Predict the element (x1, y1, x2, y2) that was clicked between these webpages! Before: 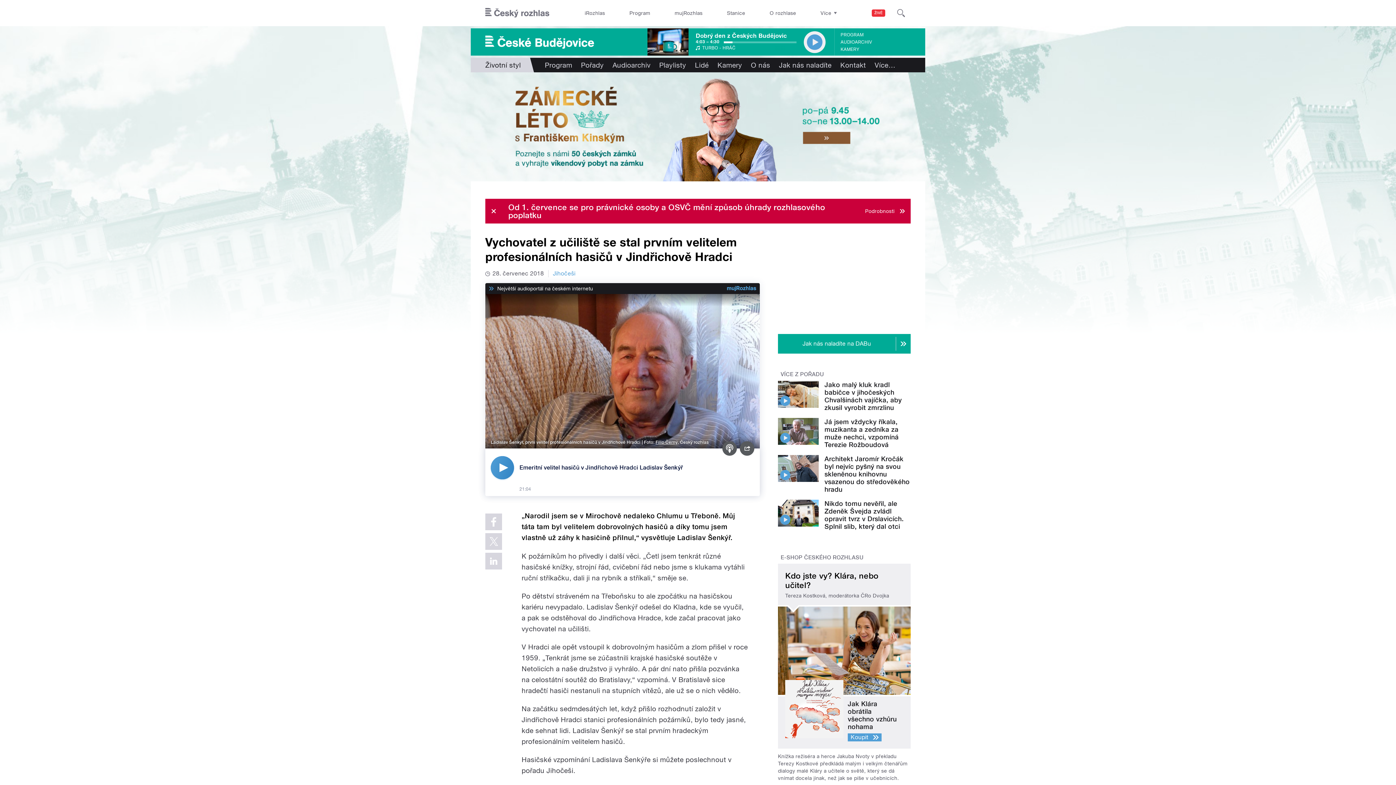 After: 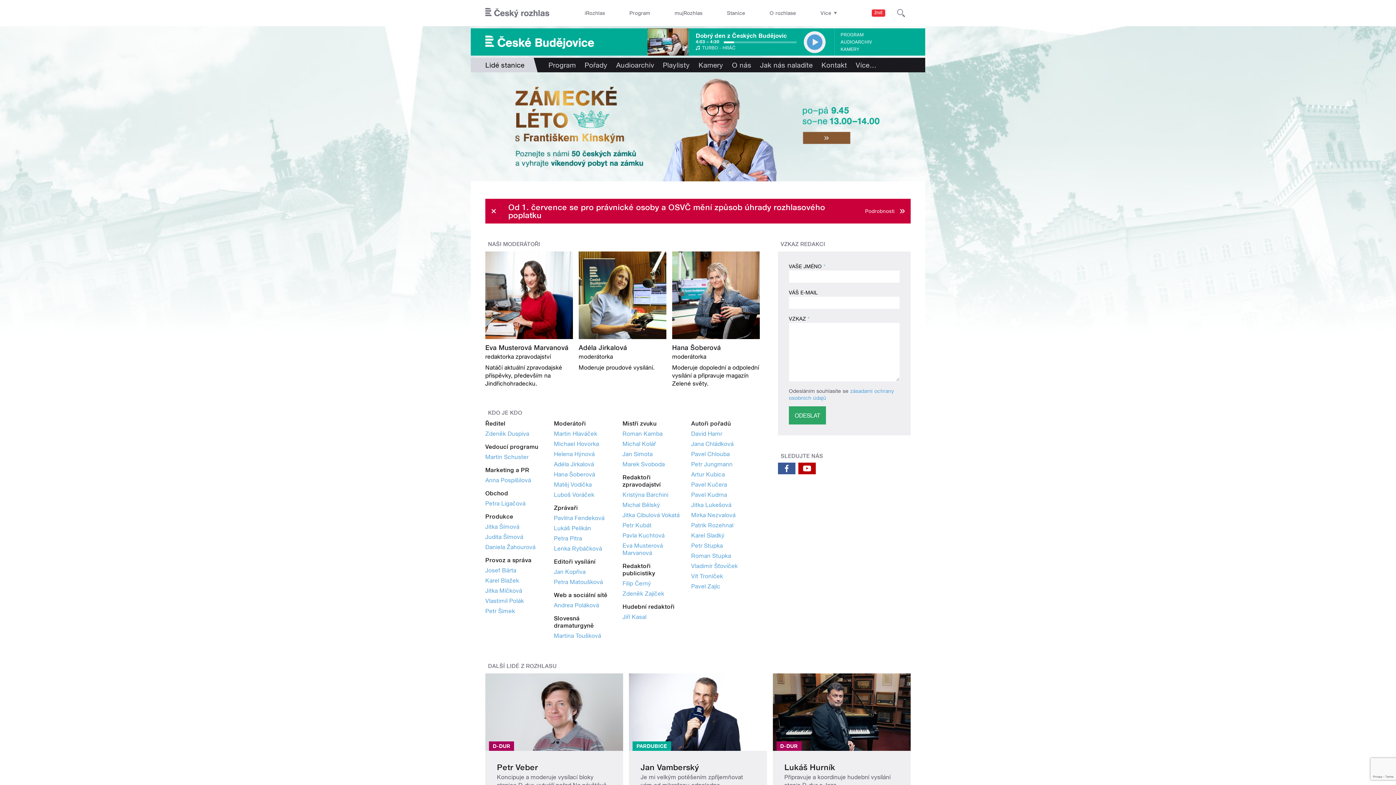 Action: bbox: (690, 57, 713, 72) label: Lidé